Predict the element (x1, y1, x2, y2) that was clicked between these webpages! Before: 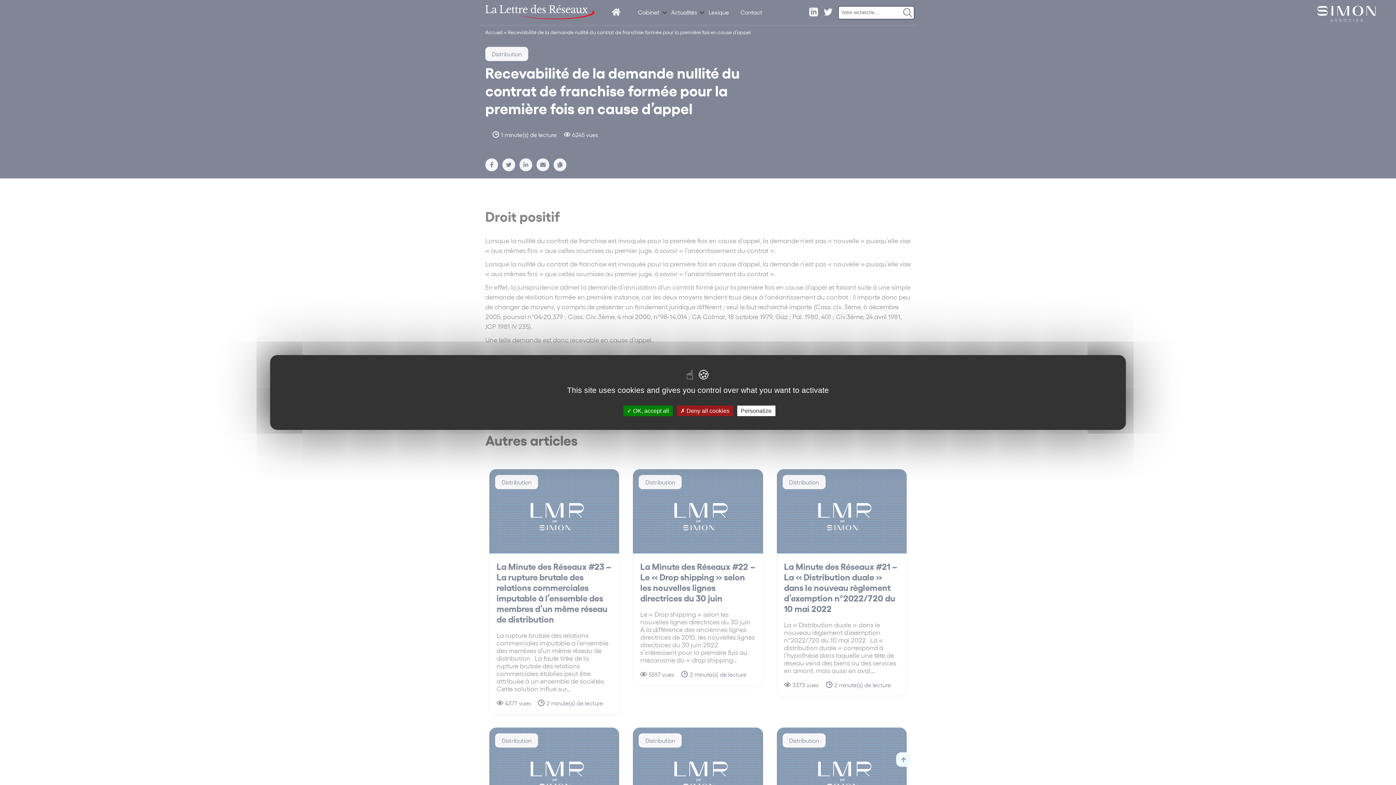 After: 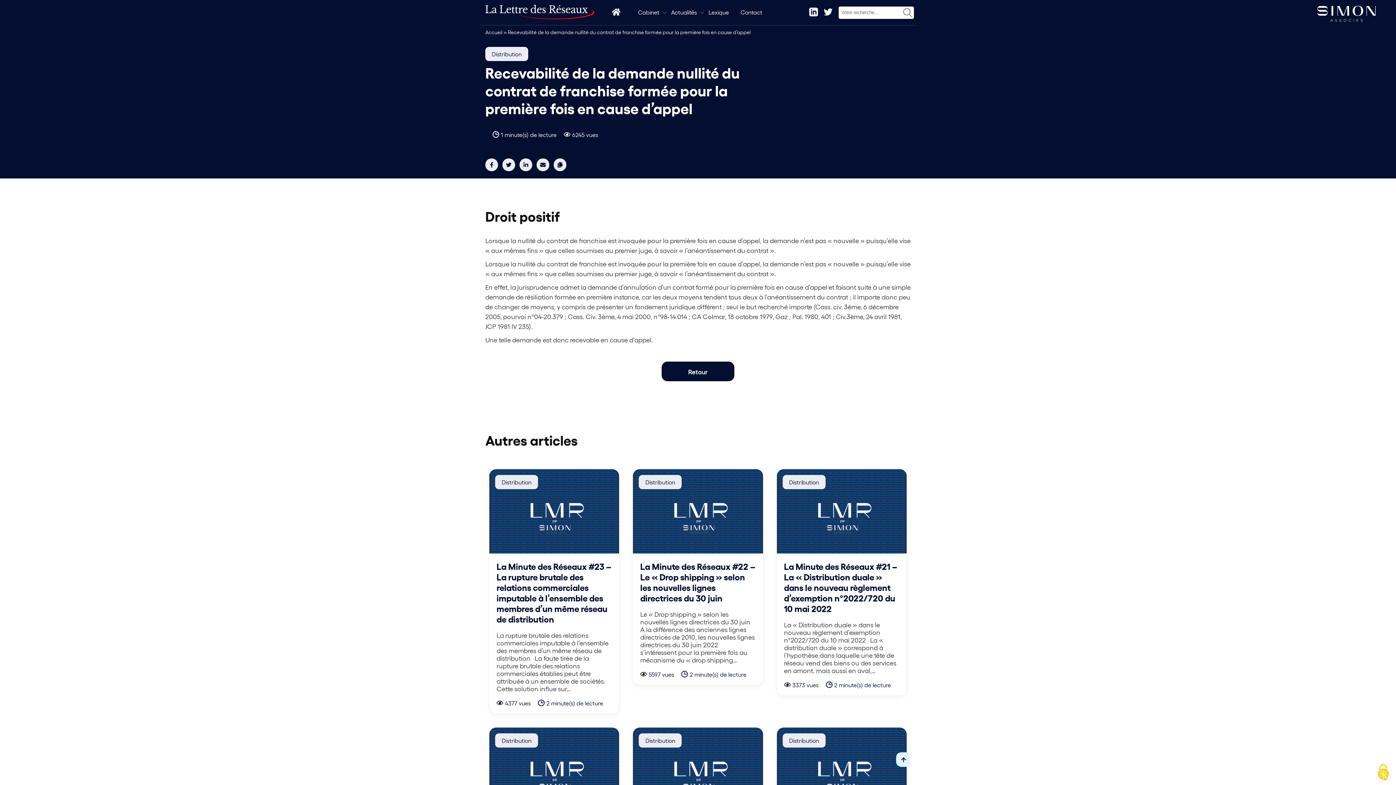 Action: bbox: (623, 405, 672, 416) label:  OK, accept all